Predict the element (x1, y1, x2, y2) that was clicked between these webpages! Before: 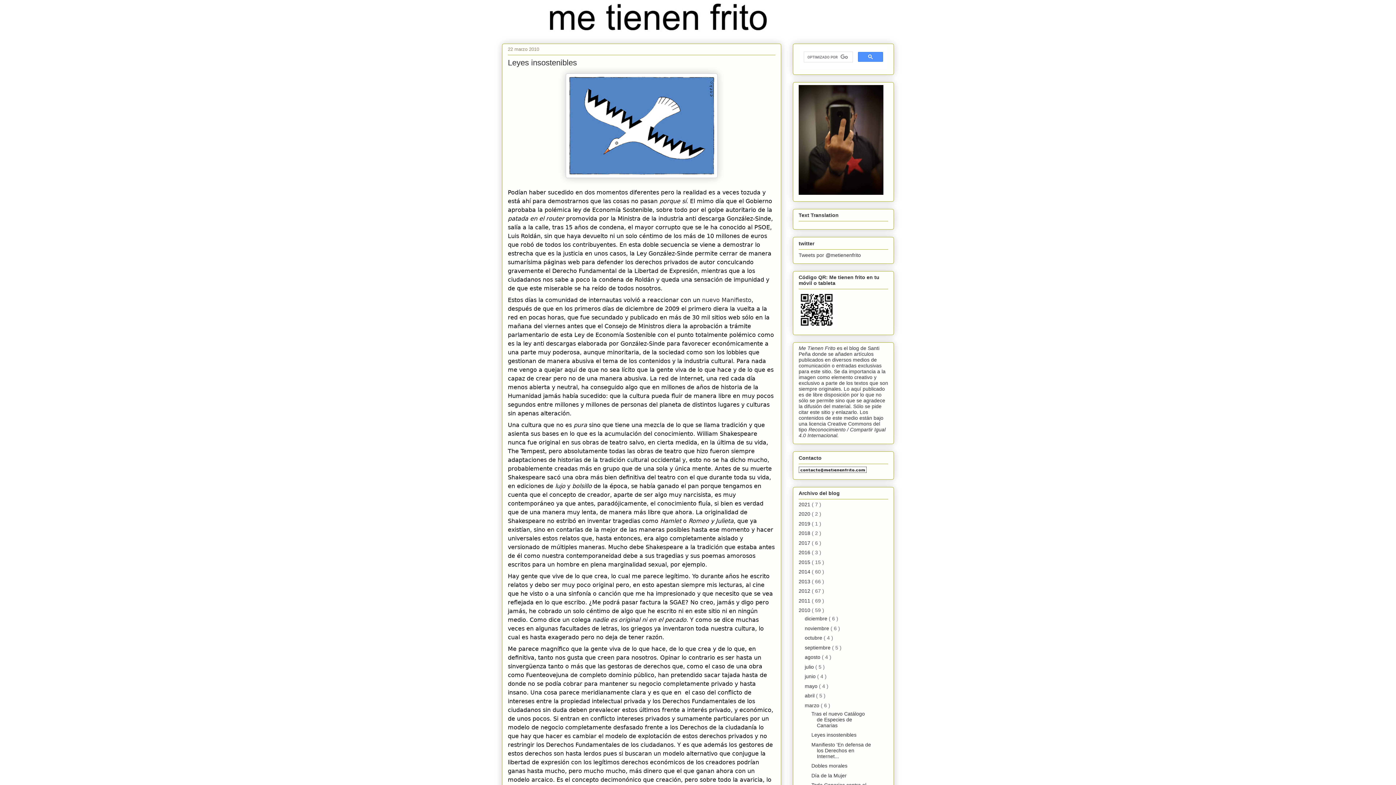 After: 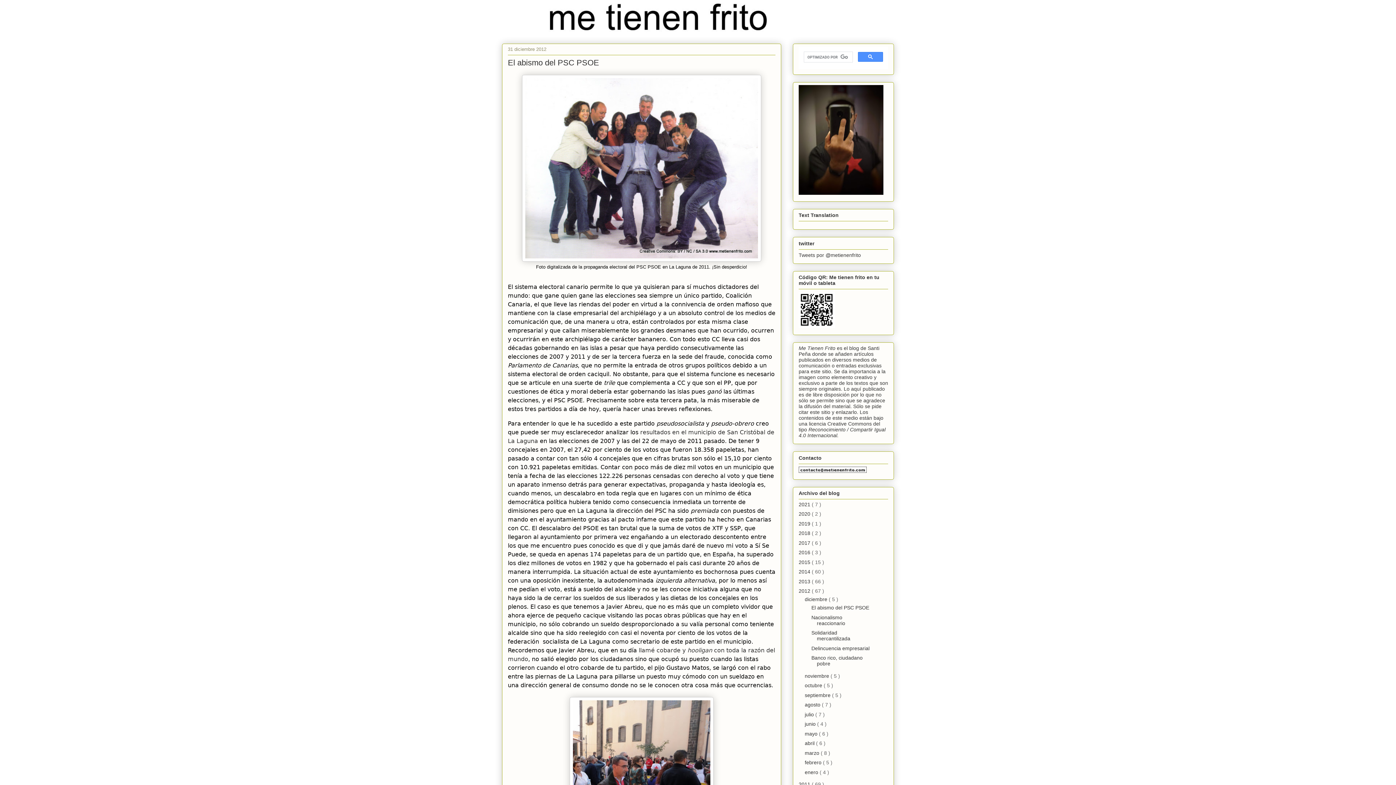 Action: label: 2012  bbox: (798, 588, 812, 594)